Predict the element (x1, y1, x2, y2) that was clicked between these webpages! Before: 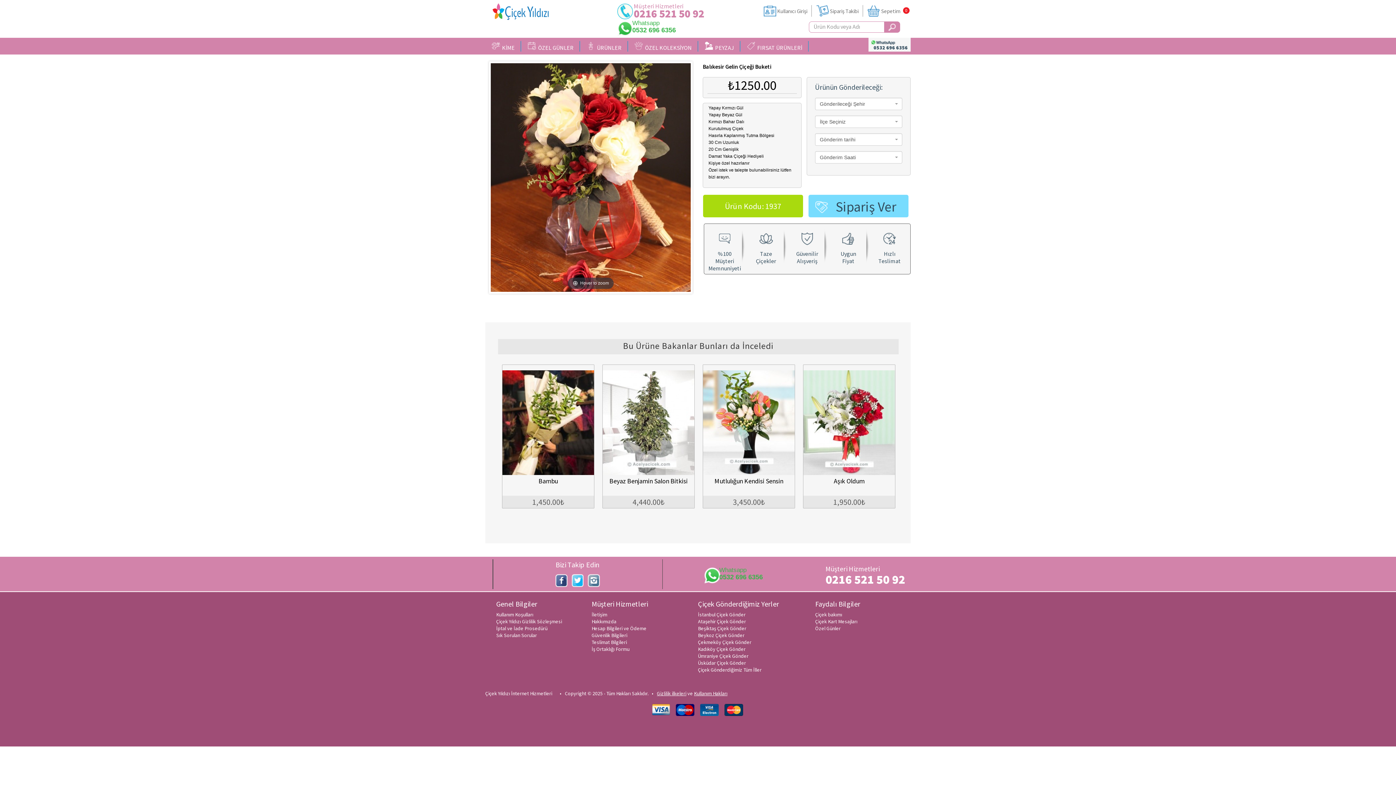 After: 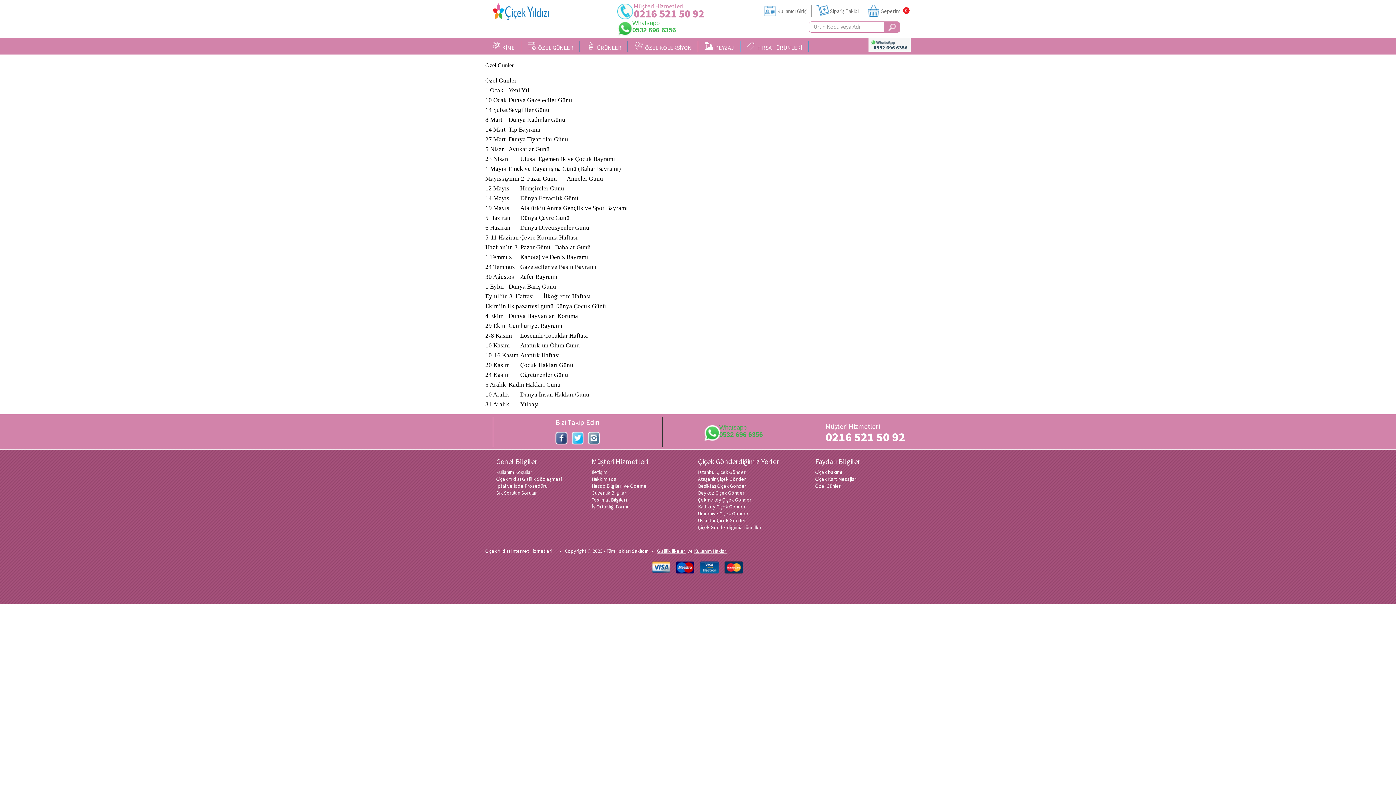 Action: bbox: (815, 625, 840, 631) label: Özel Günler